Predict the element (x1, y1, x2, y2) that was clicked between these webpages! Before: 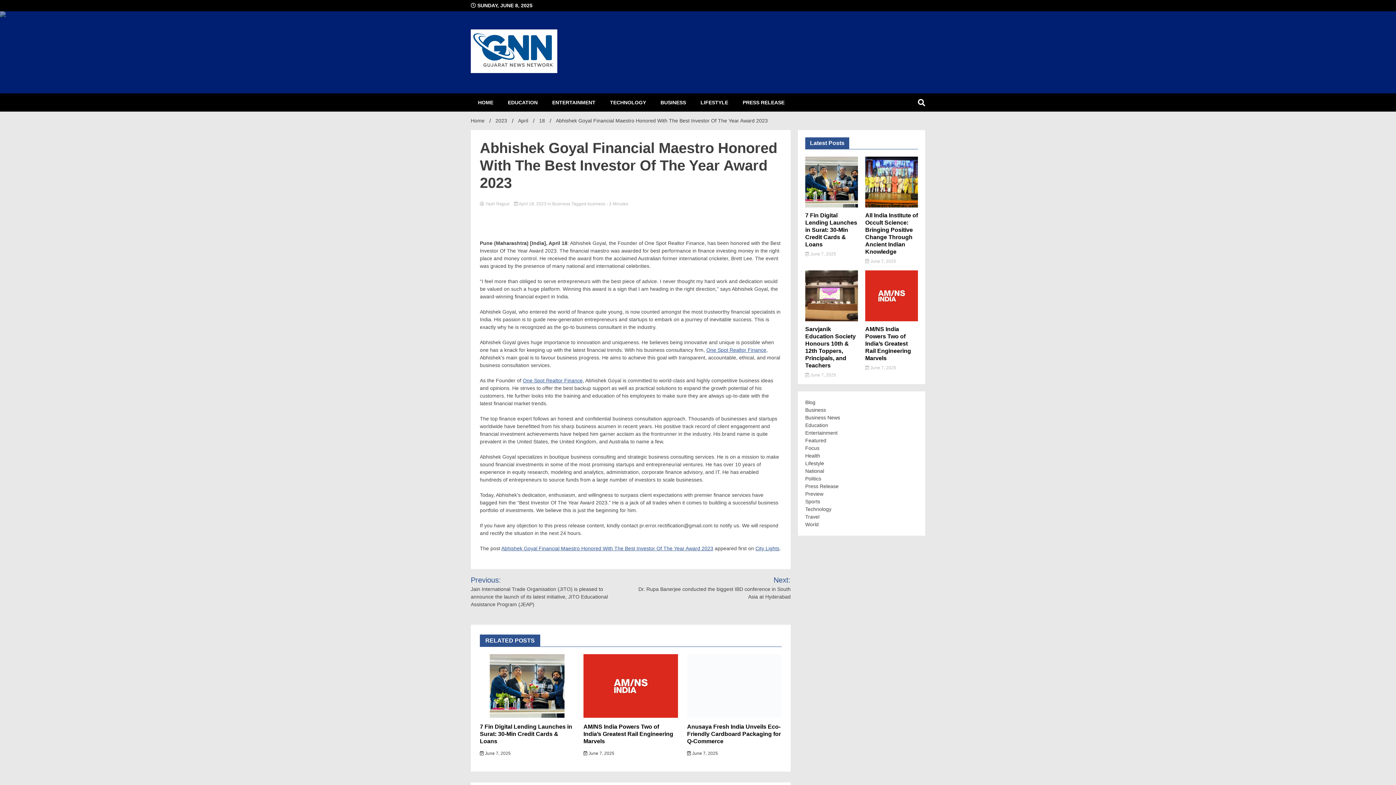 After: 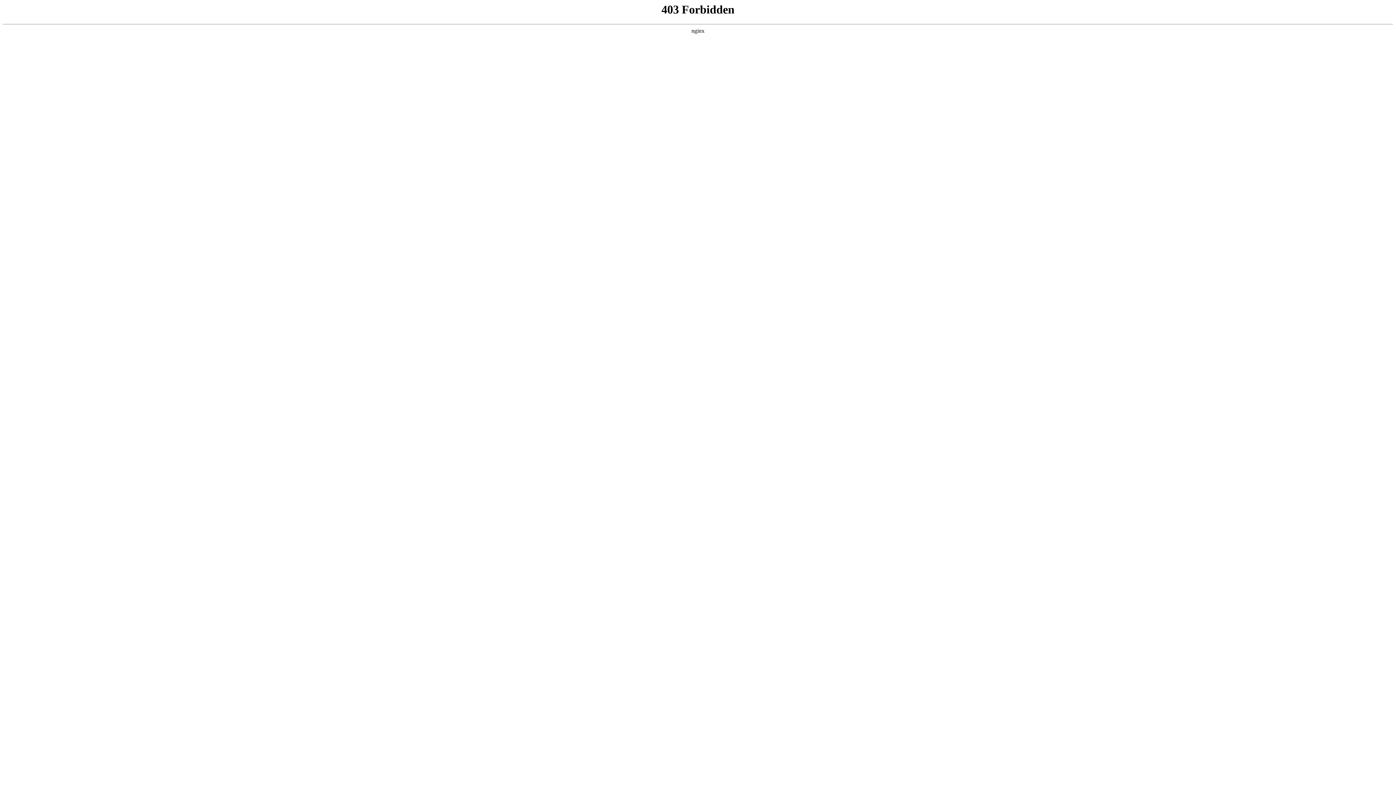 Action: bbox: (706, 713, 766, 719) label: One Spot Realtor Finance